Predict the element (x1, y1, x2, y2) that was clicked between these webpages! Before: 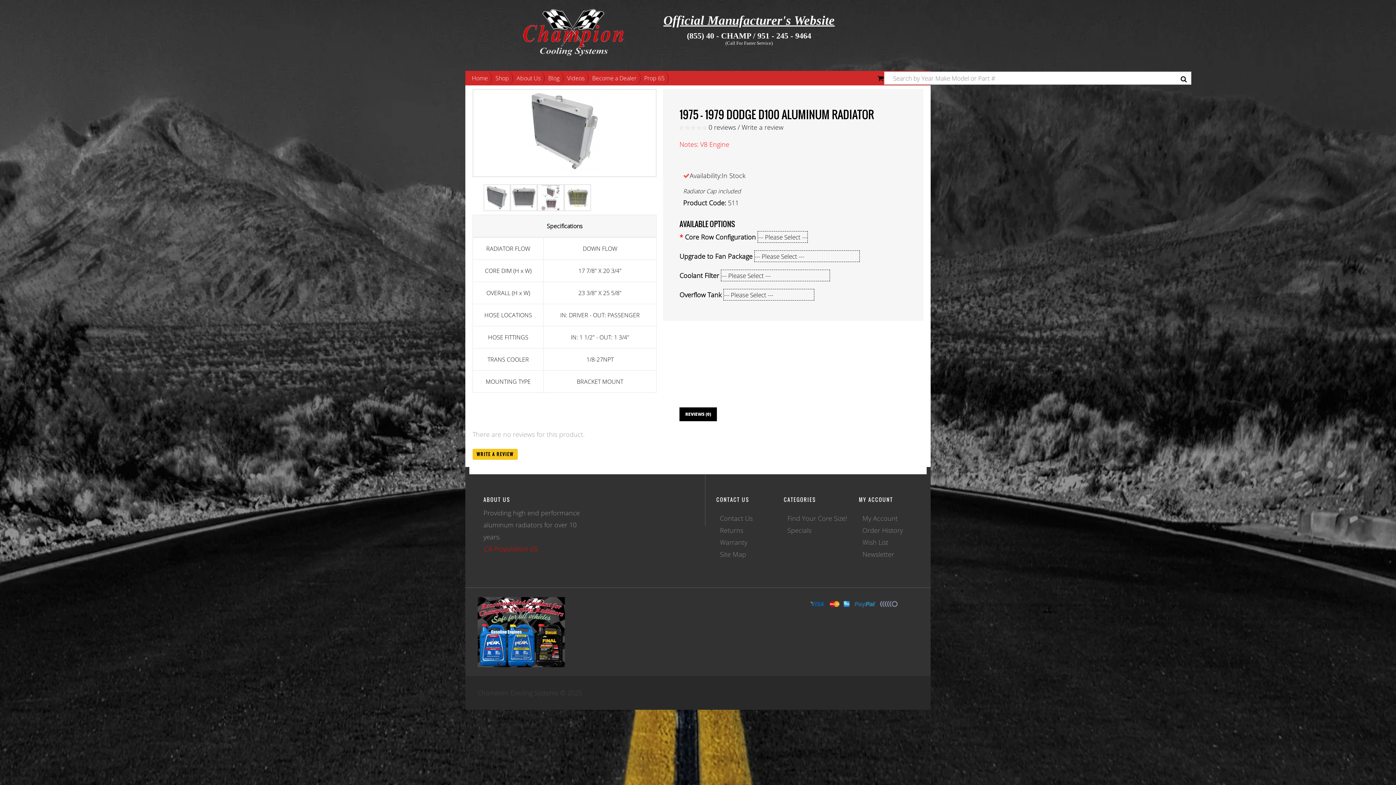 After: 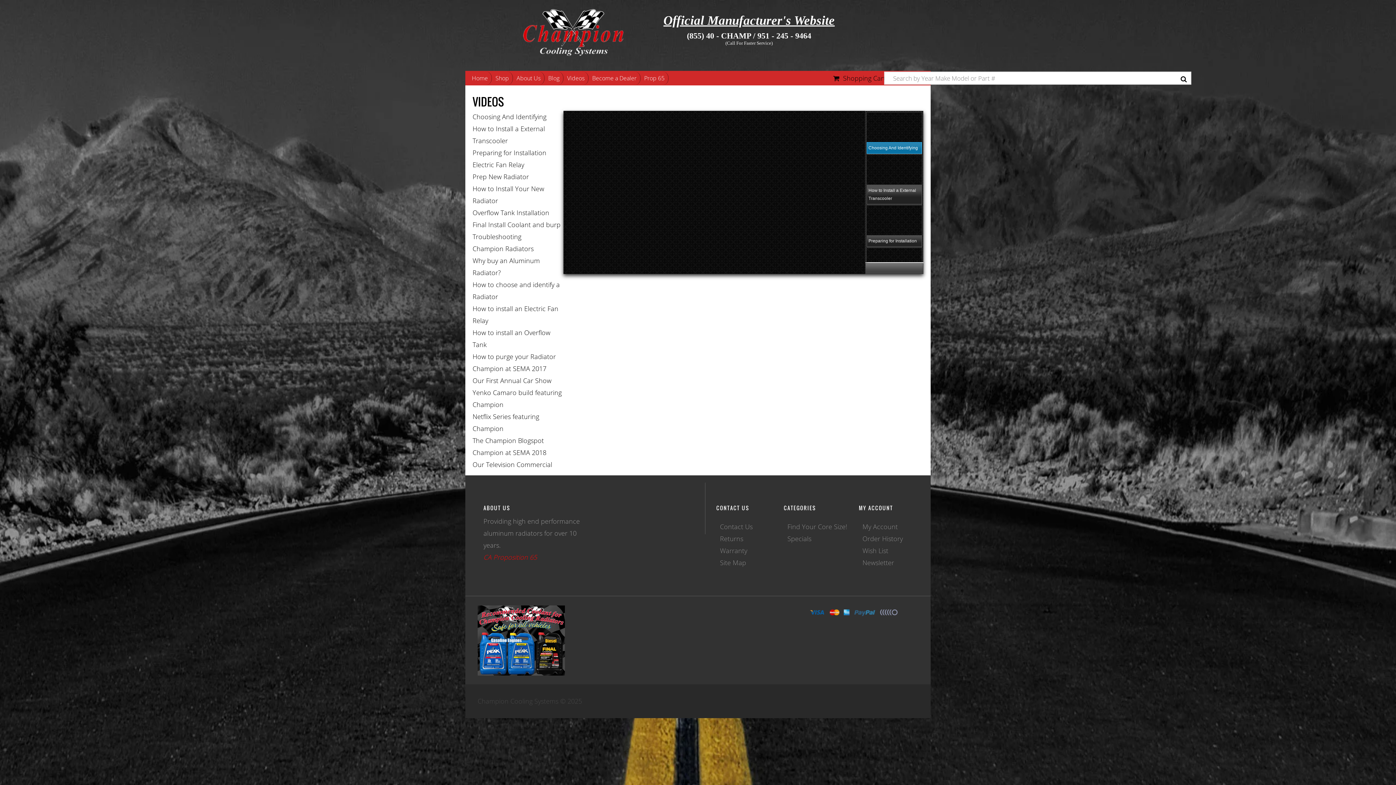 Action: label: Videos bbox: (563, 71, 588, 85)